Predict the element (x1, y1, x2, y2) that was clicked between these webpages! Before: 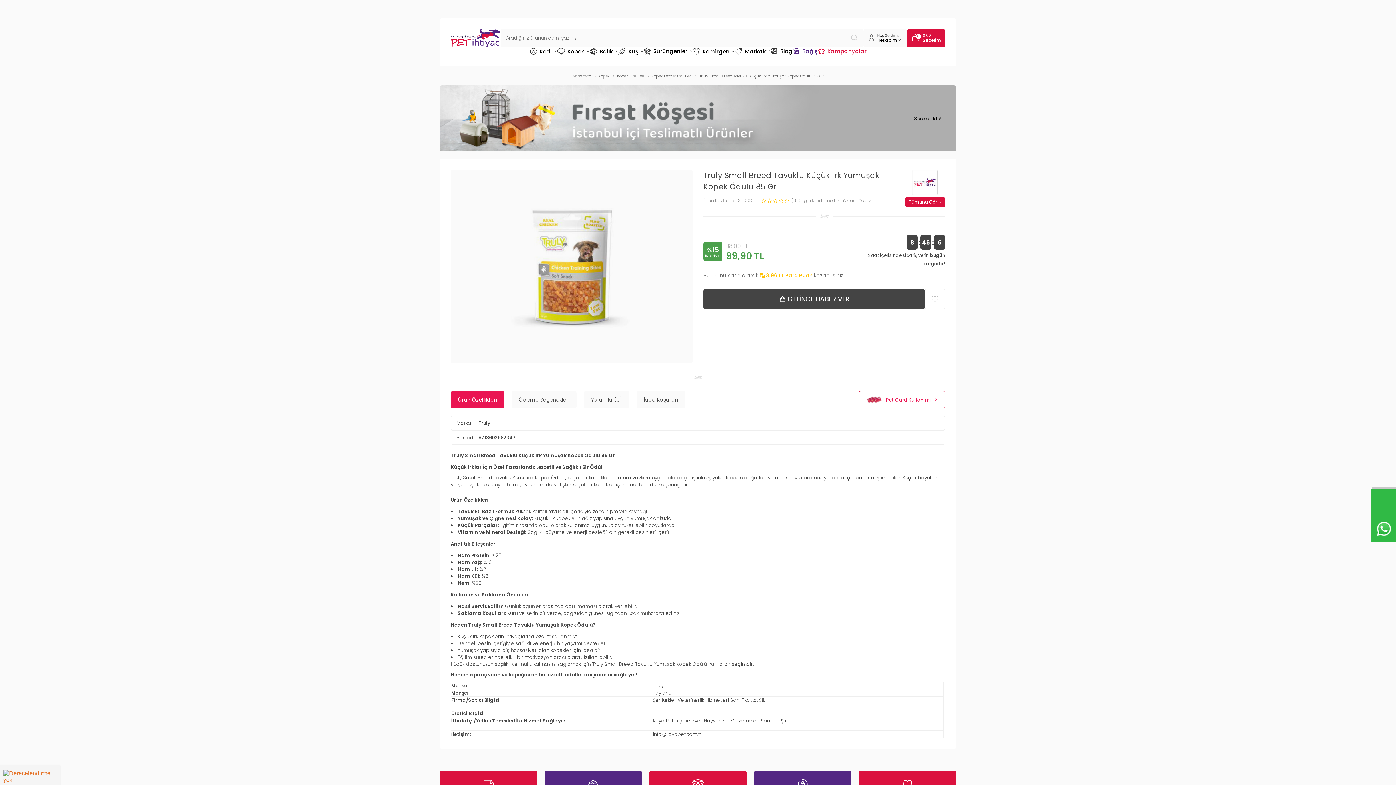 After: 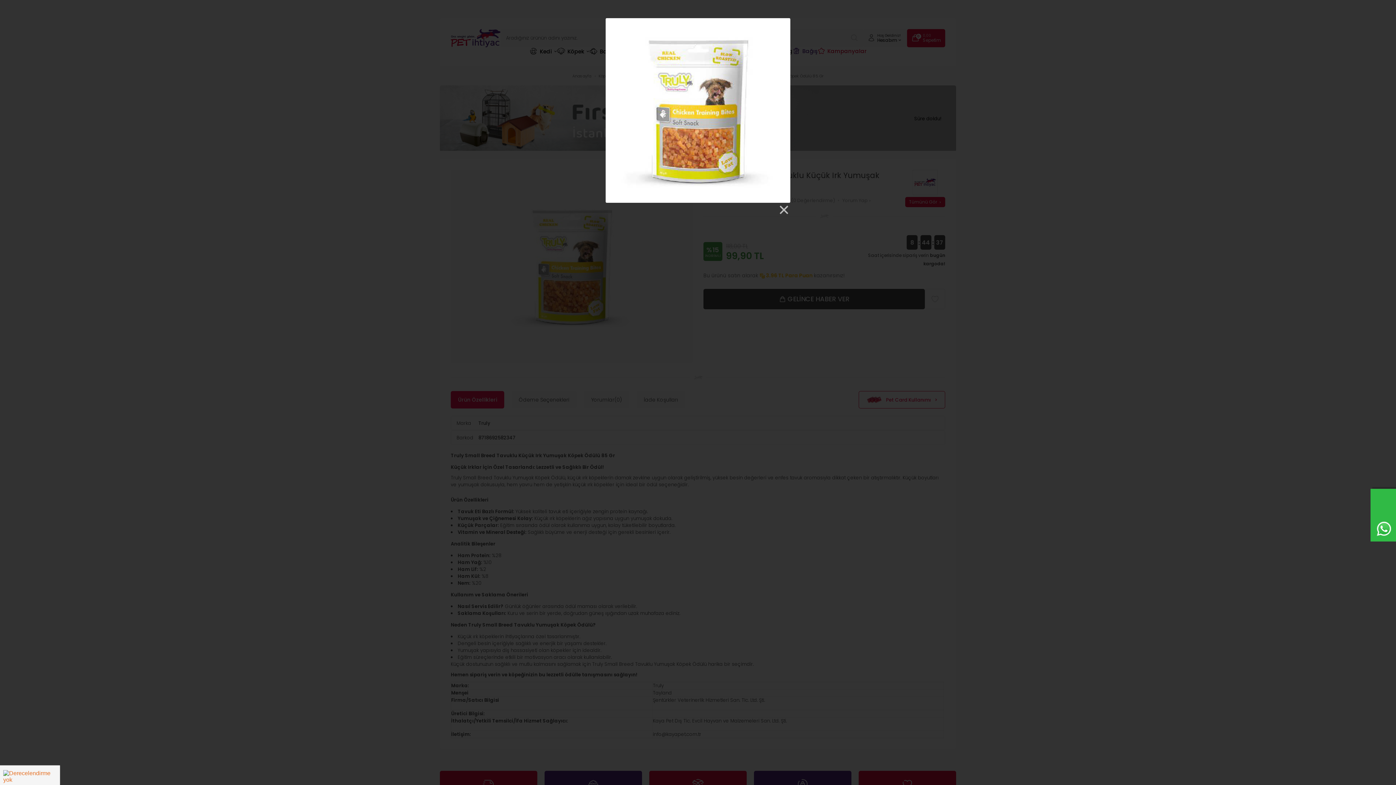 Action: bbox: (450, 169, 692, 363)